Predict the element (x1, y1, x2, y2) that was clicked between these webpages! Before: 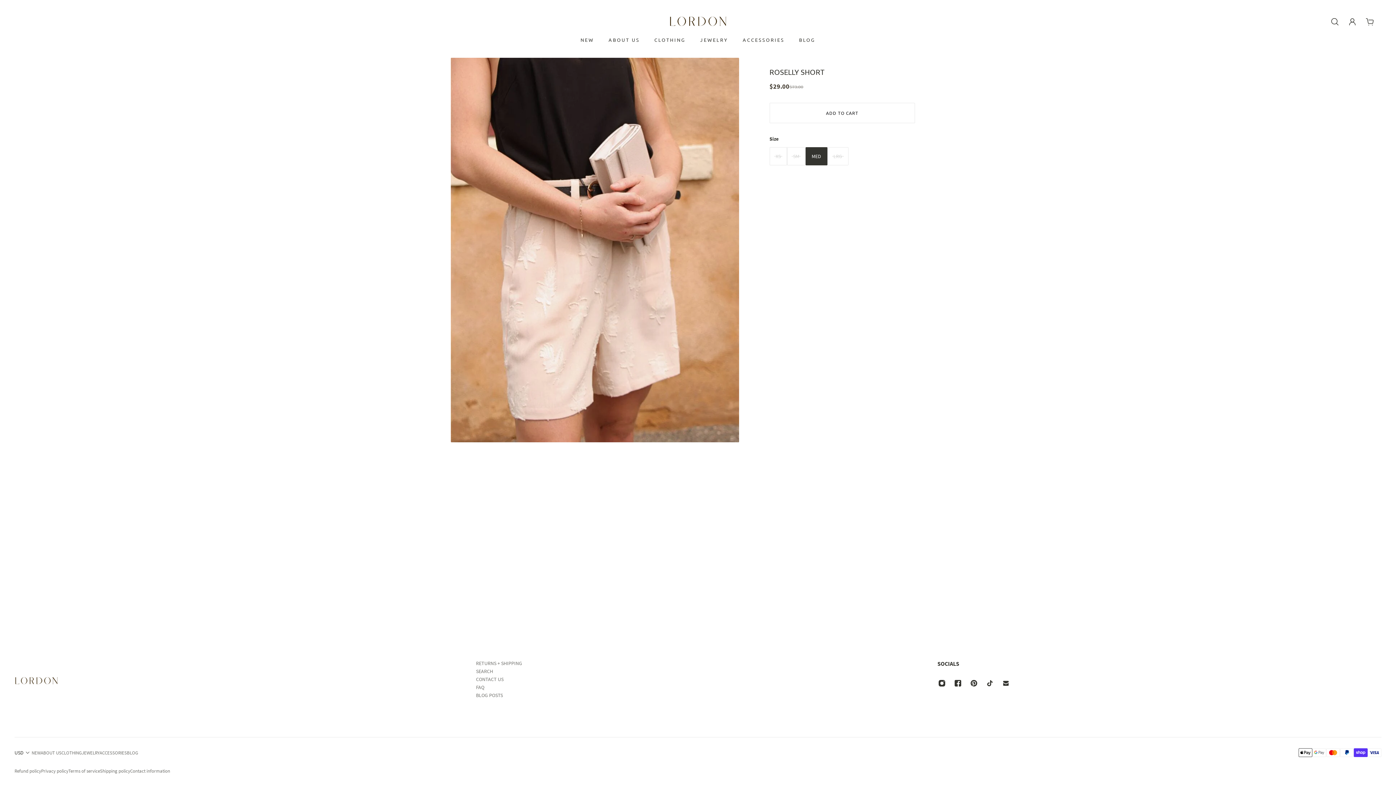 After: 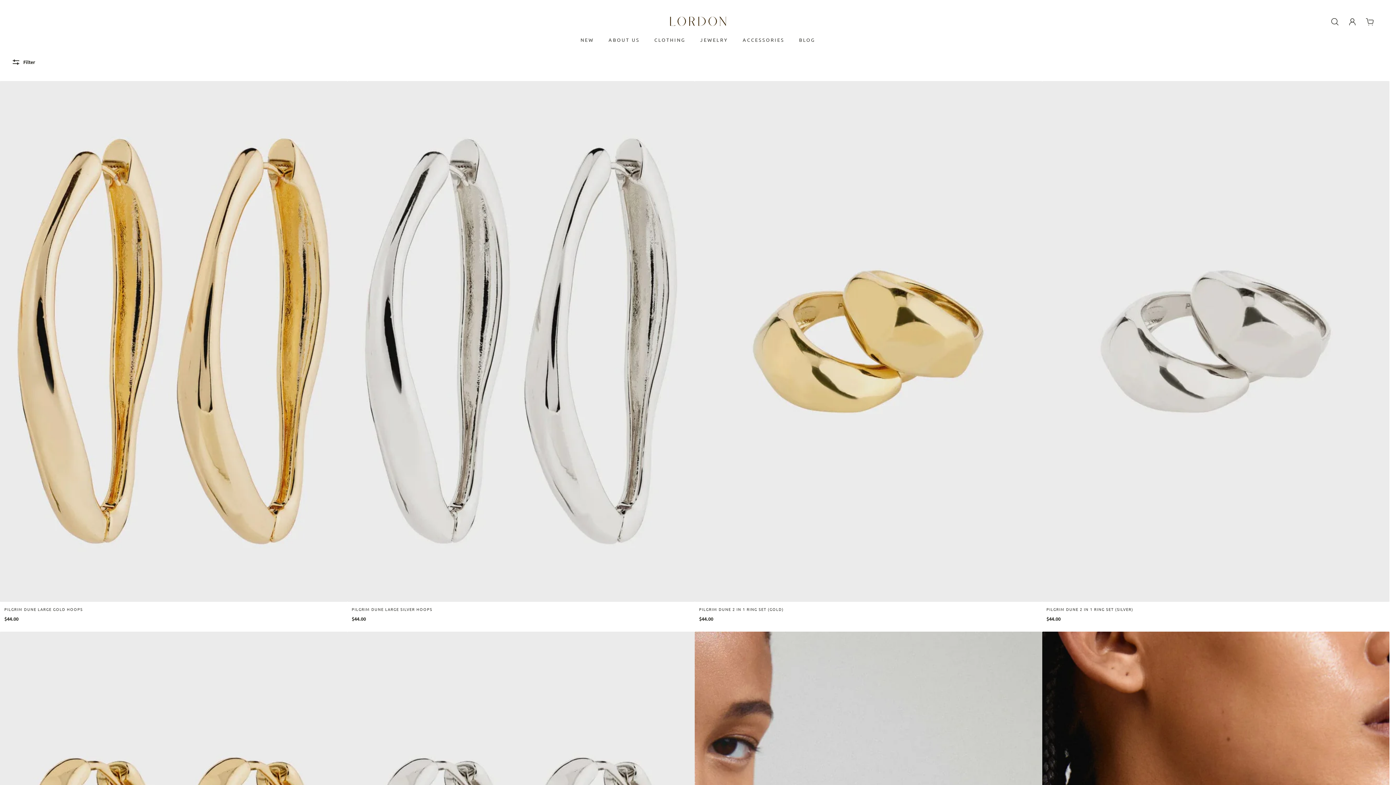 Action: bbox: (693, 36, 735, 50) label: JEWELRY